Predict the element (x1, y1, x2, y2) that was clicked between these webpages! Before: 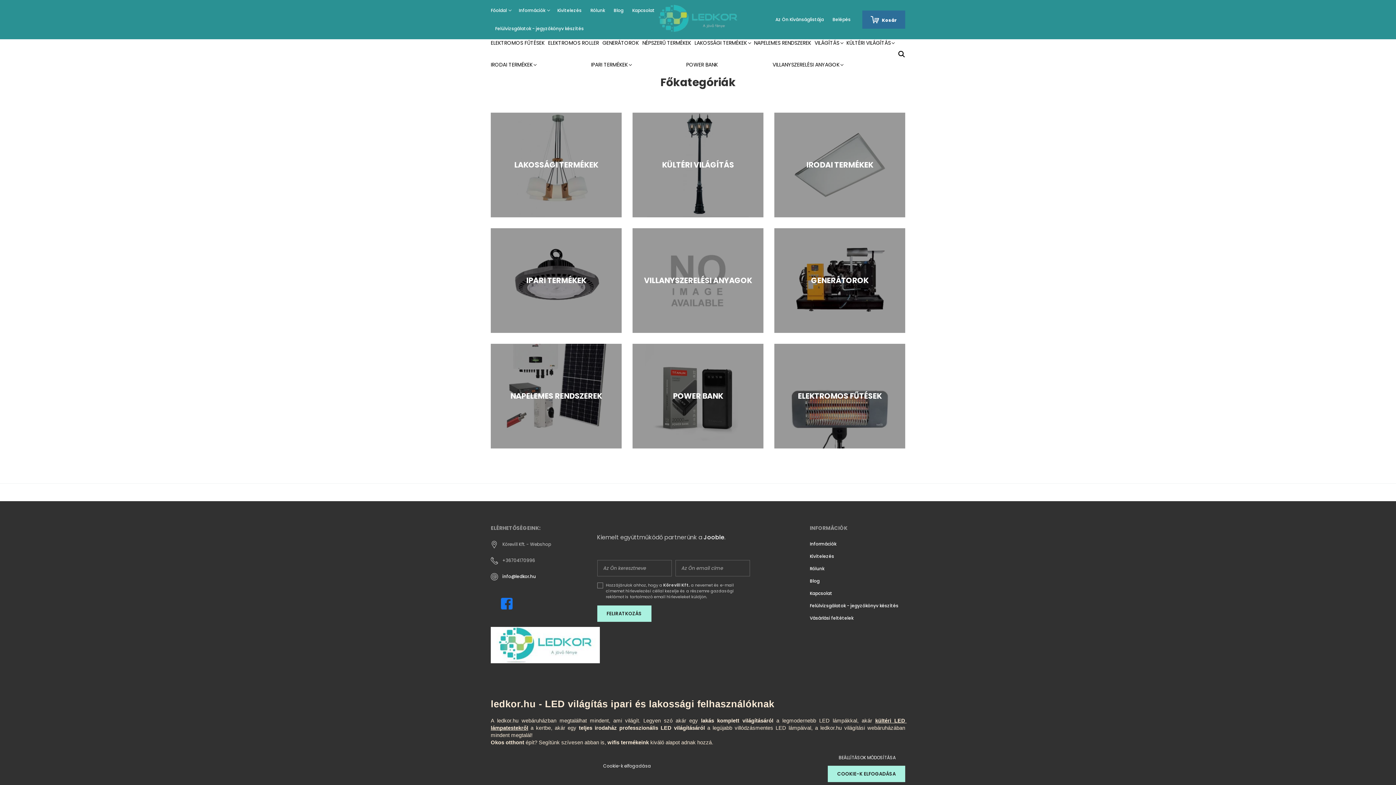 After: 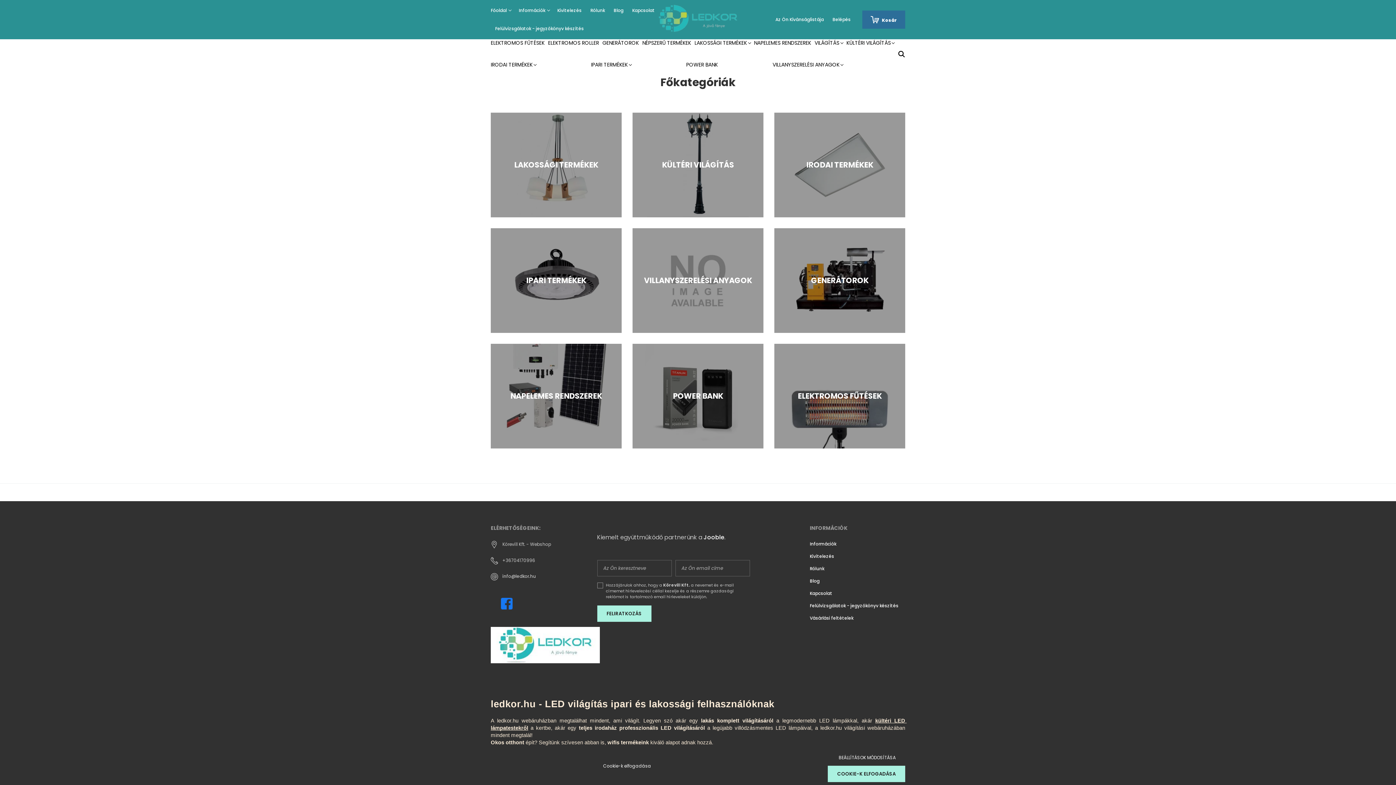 Action: label: info@ledkor.hu bbox: (502, 573, 536, 579)